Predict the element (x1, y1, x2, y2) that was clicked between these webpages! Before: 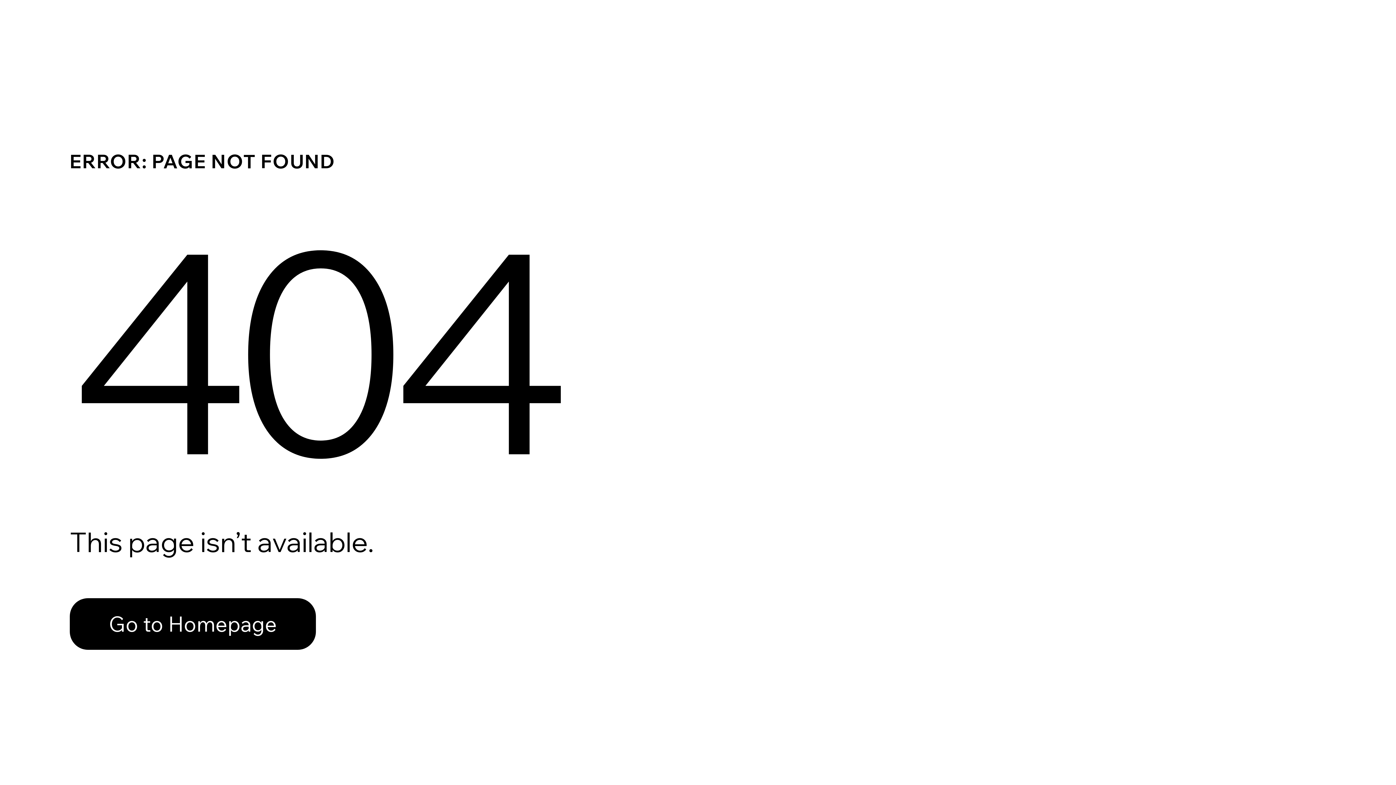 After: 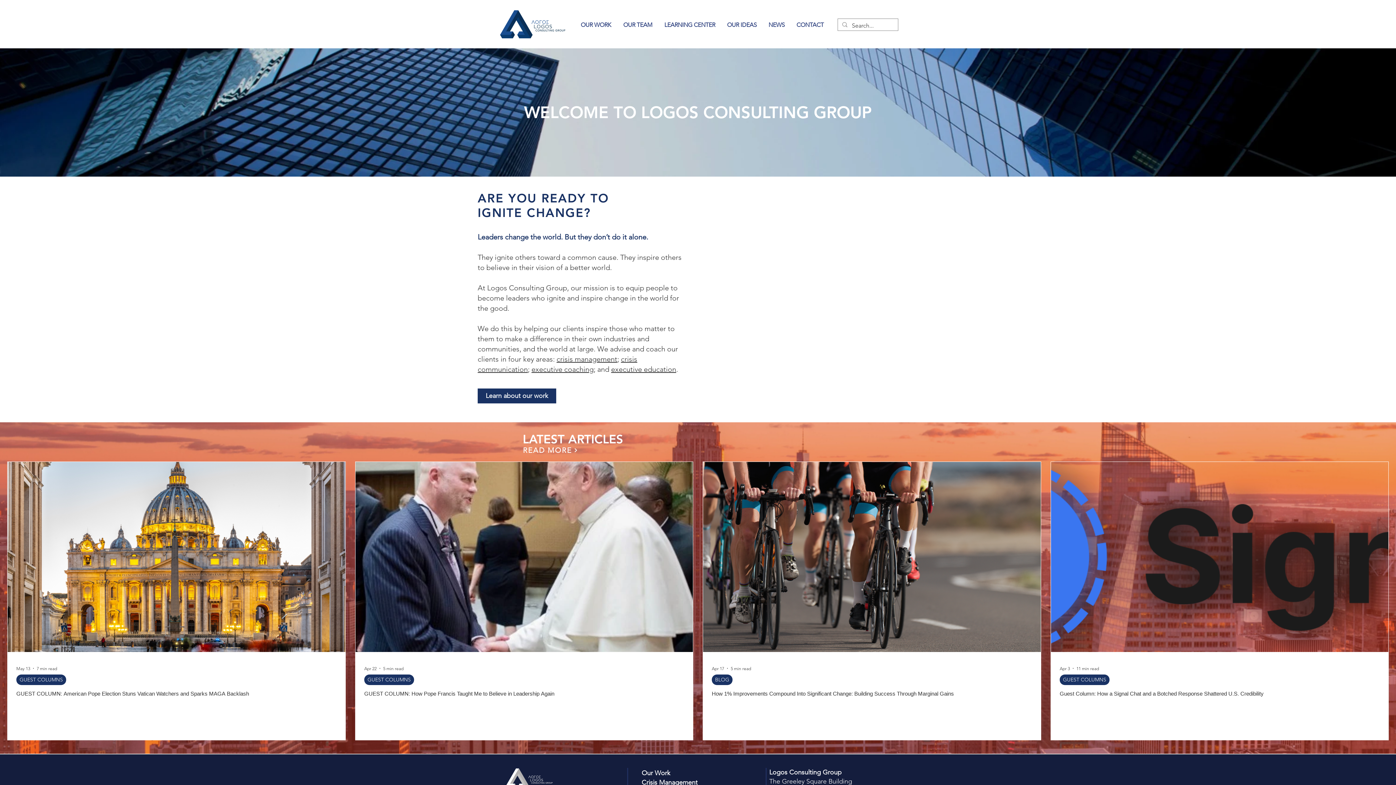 Action: bbox: (69, 582, 768, 659) label: Go to Homepage